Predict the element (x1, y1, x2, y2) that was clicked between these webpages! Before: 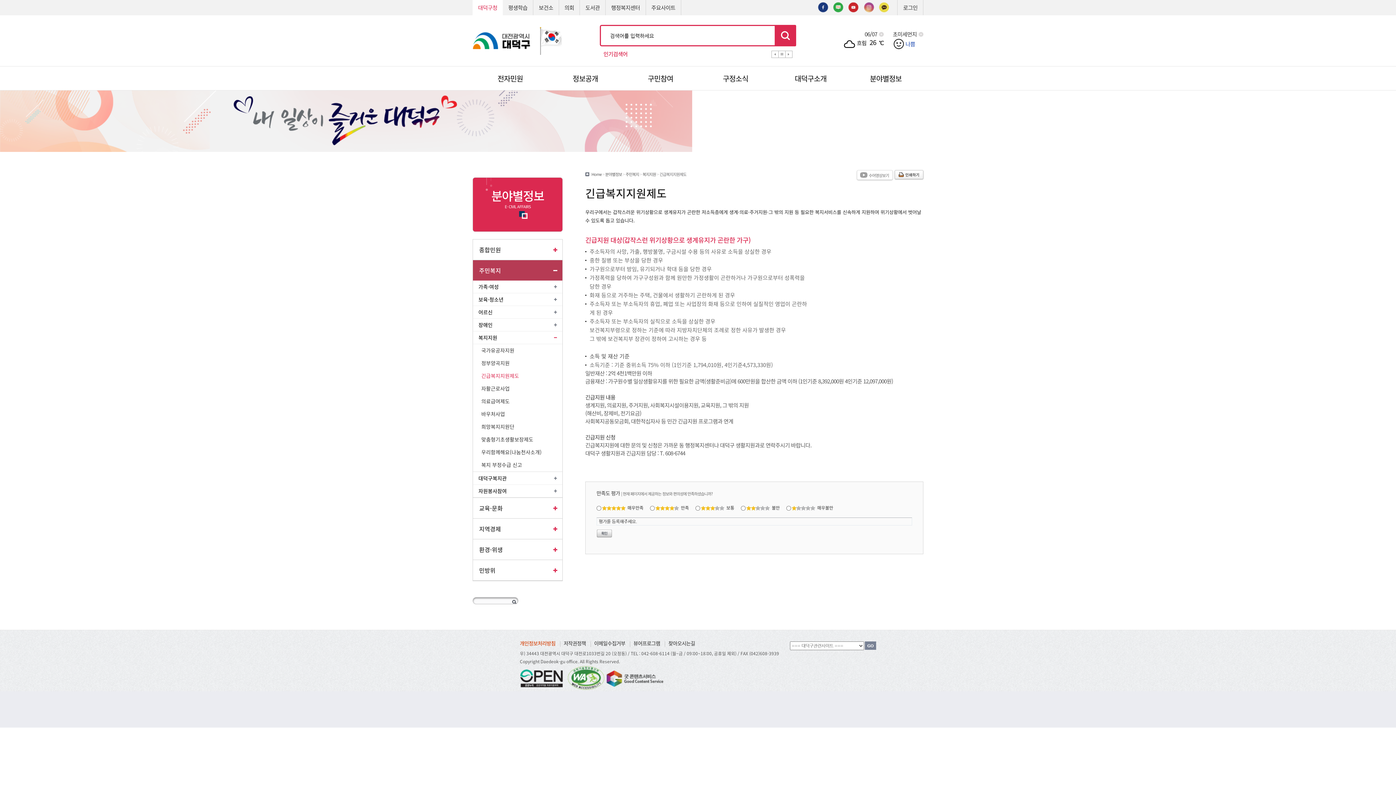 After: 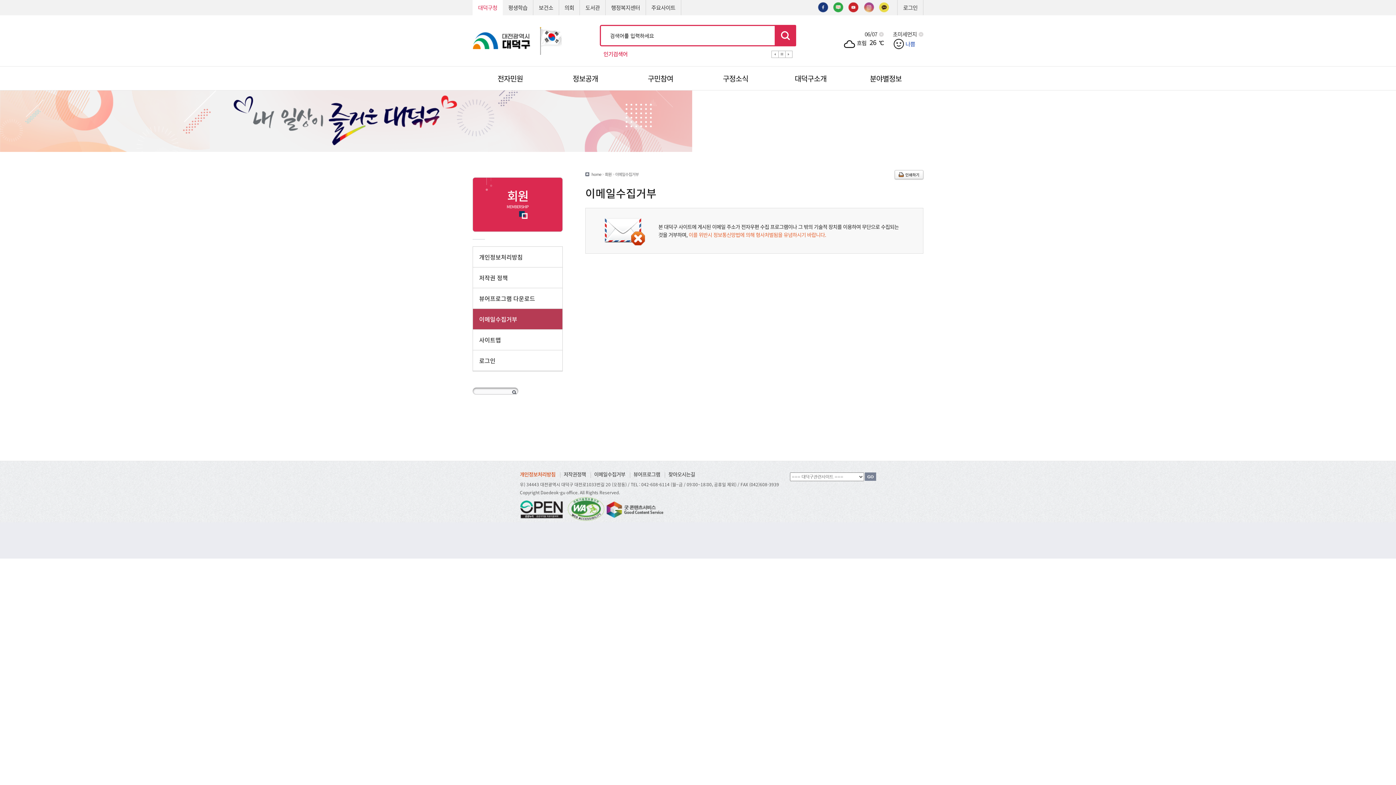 Action: label: 이메일수집거부 bbox: (594, 640, 625, 647)